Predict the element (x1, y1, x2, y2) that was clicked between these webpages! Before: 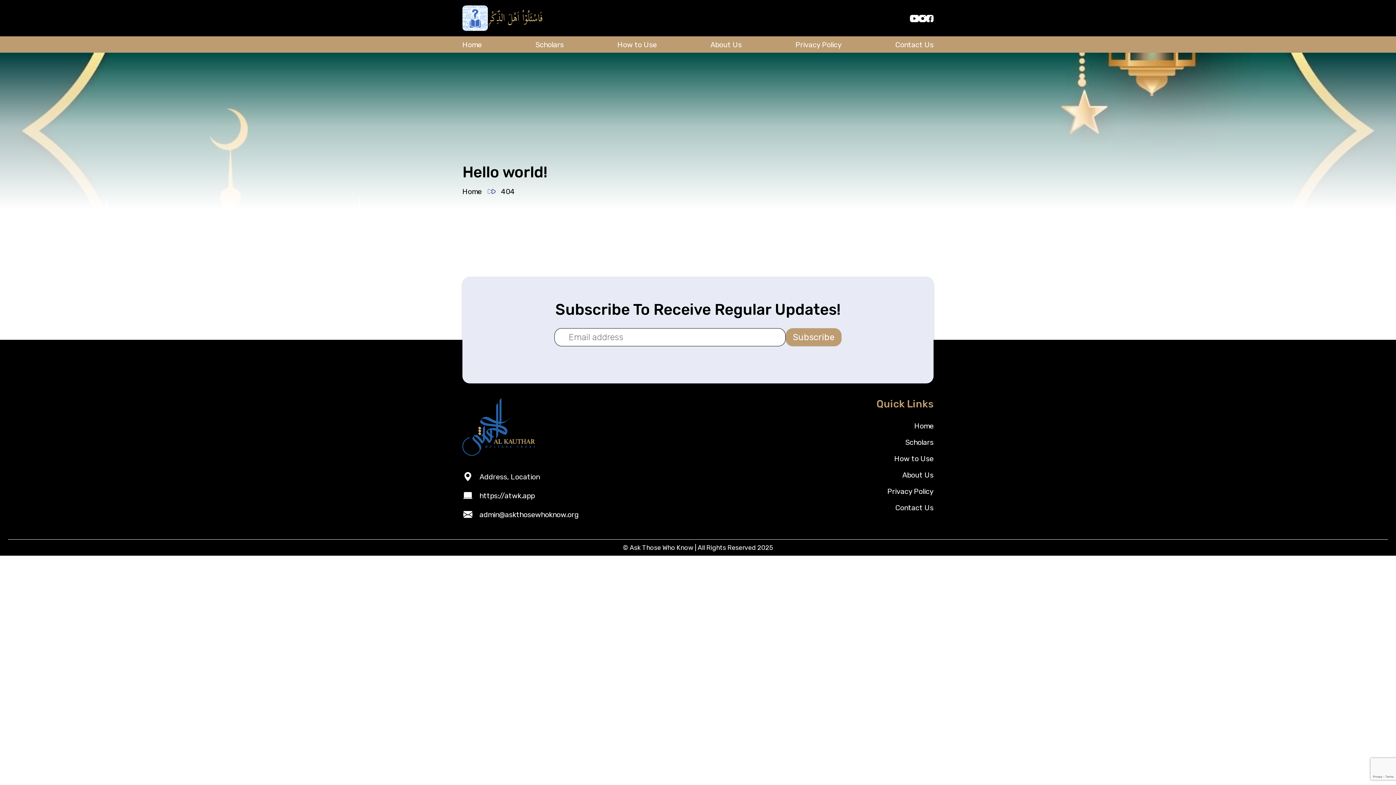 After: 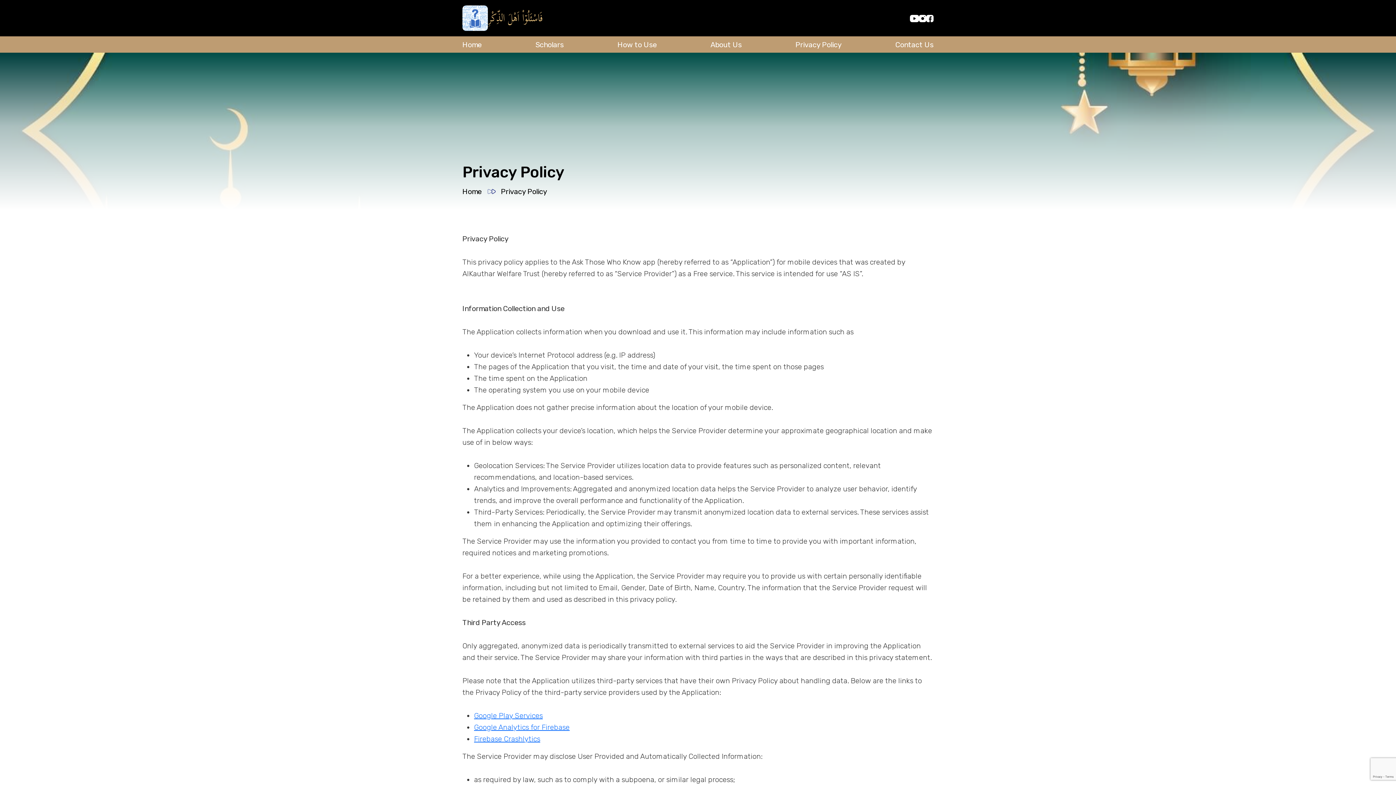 Action: bbox: (887, 483, 933, 500) label: Privacy Policy